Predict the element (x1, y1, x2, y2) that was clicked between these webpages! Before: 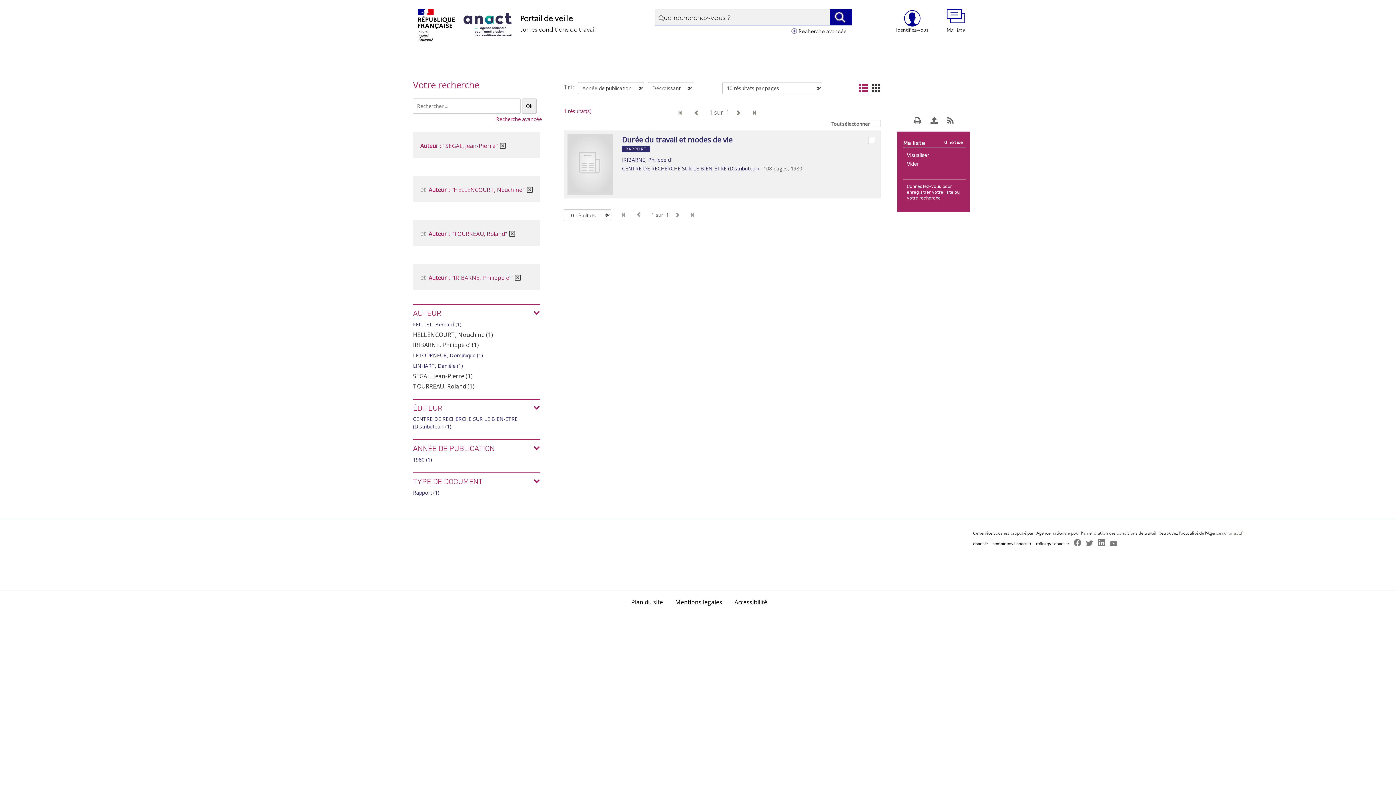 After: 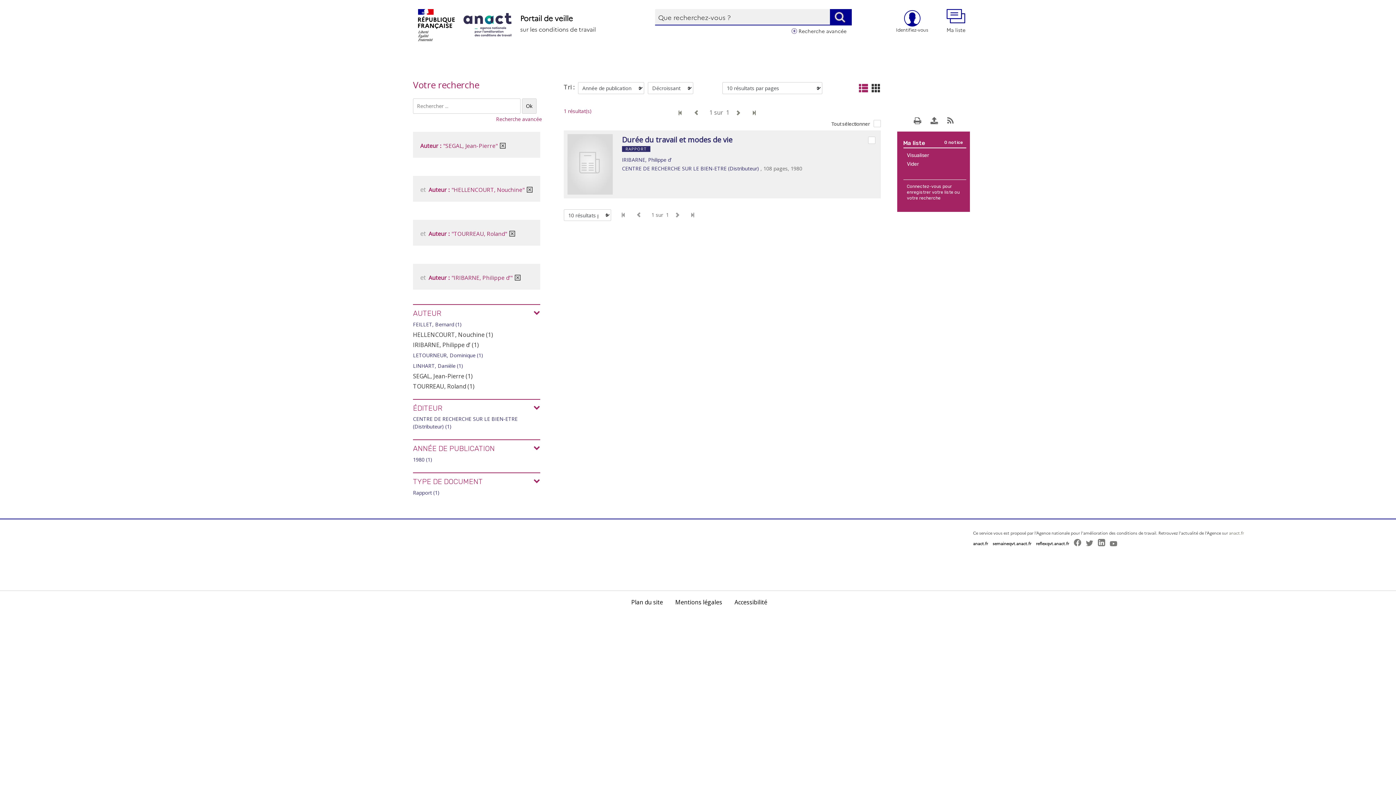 Action: label: Facebook Anact - Nouvelle fenêtre bbox: (995, 546, 1016, 580)